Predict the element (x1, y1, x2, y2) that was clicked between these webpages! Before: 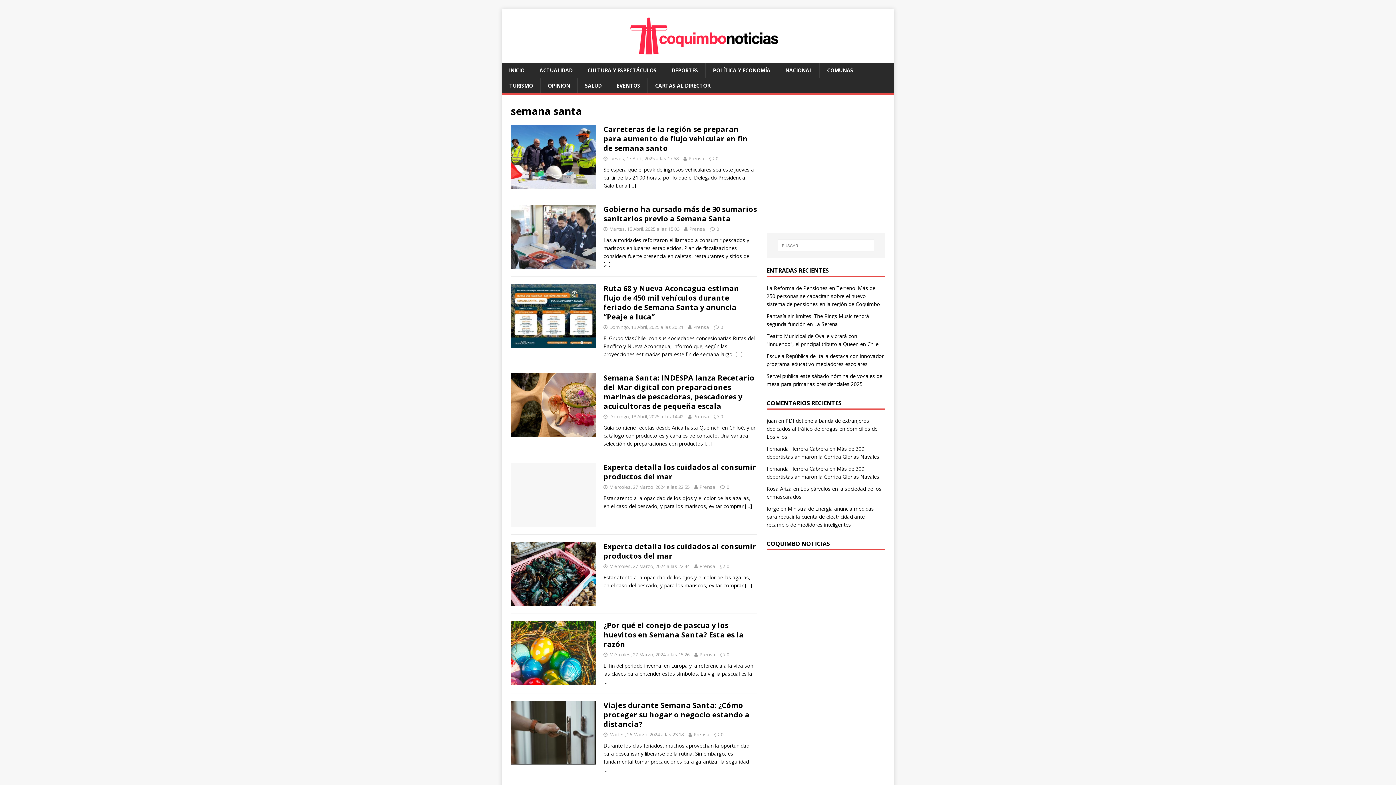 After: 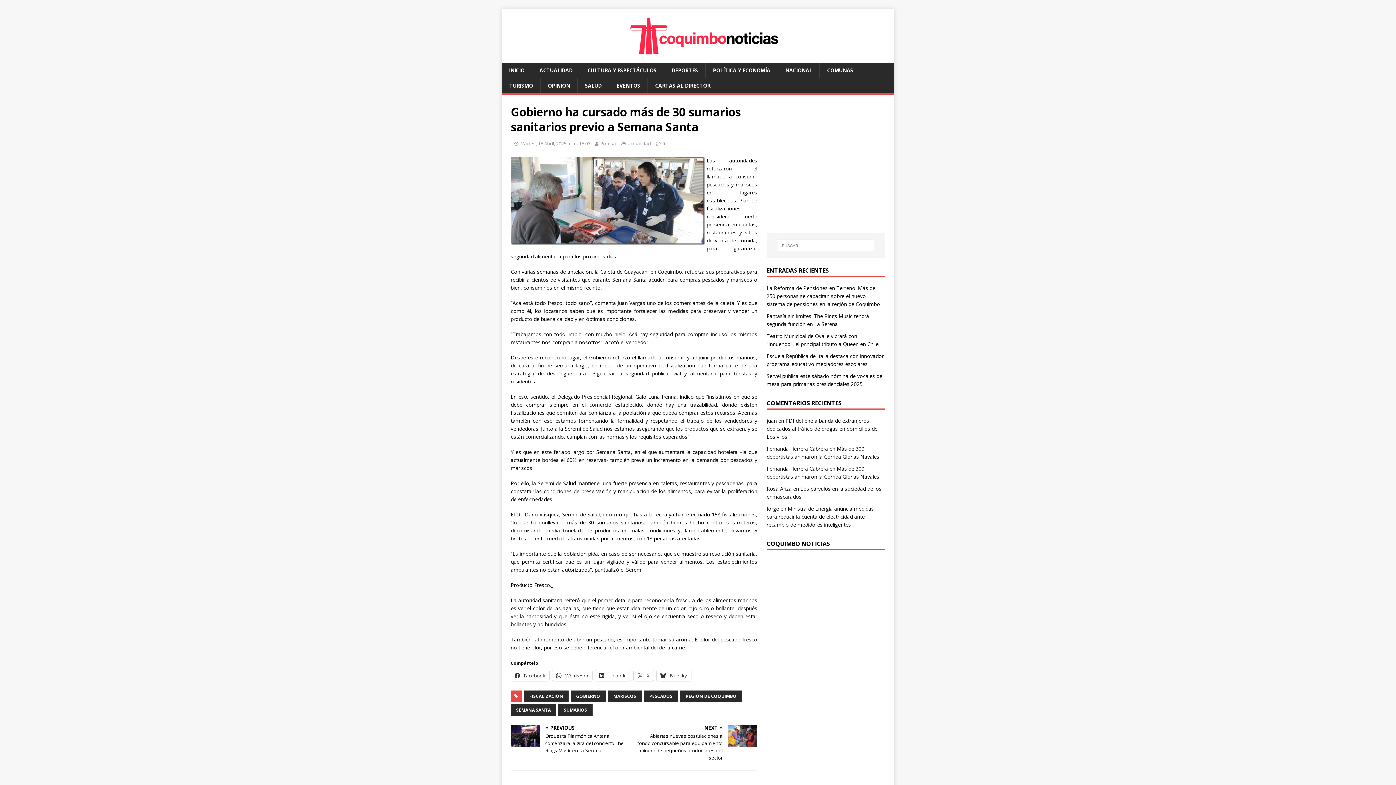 Action: bbox: (603, 204, 757, 223) label: Gobierno ha cursado más de 30 sumarios sanitarios previo a Semana Santa